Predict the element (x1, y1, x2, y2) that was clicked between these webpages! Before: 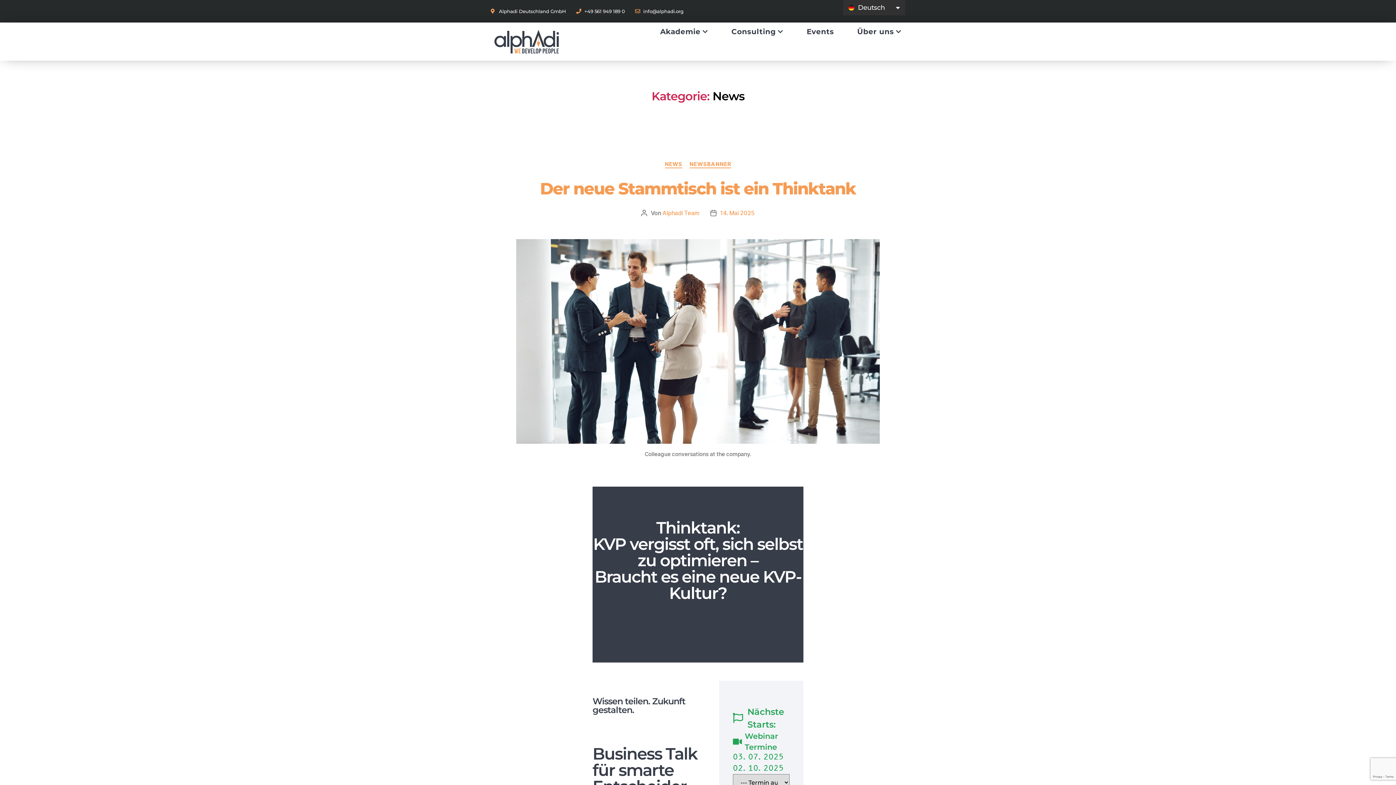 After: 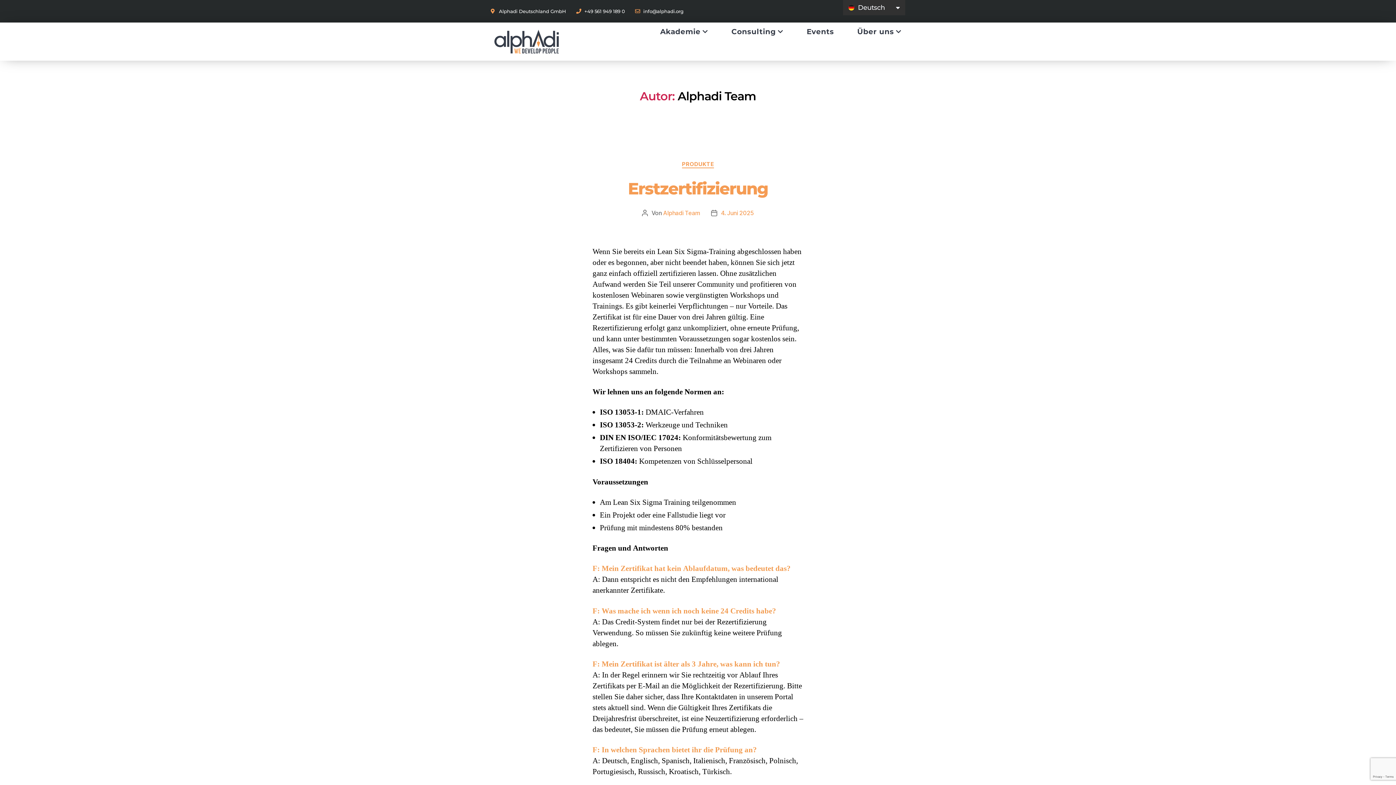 Action: label: Alphadi Team bbox: (662, 209, 699, 216)